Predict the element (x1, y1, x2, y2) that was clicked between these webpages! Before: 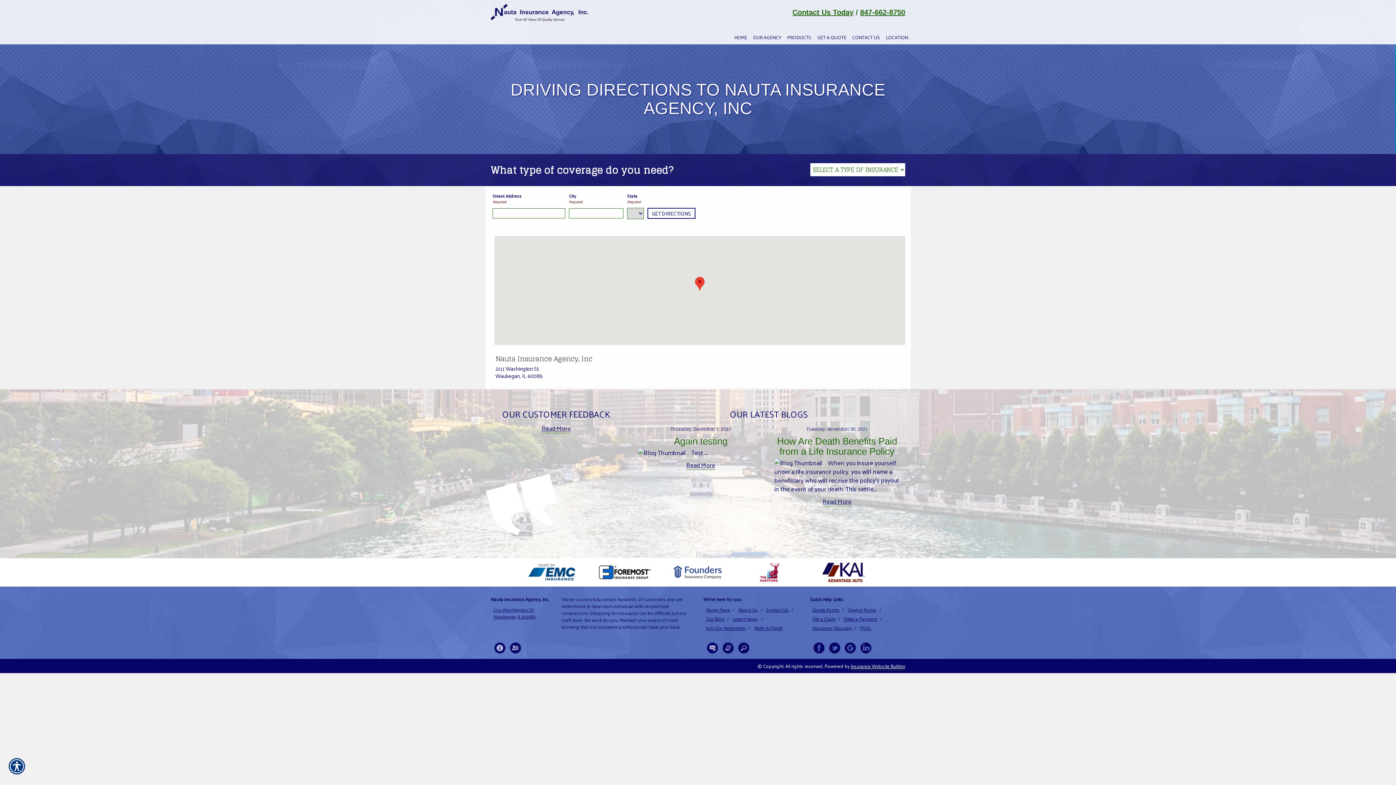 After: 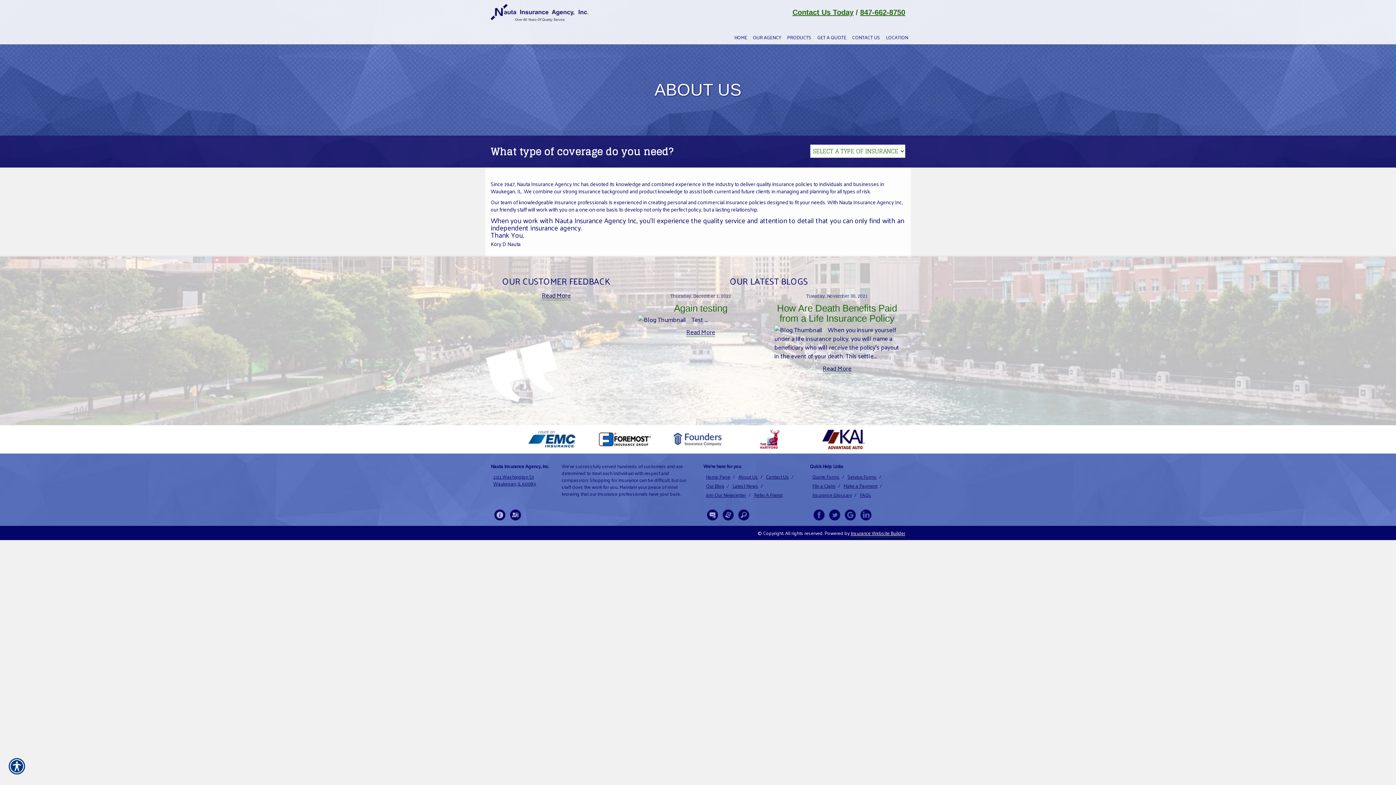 Action: label: OUR AGENCY bbox: (750, 32, 784, 42)